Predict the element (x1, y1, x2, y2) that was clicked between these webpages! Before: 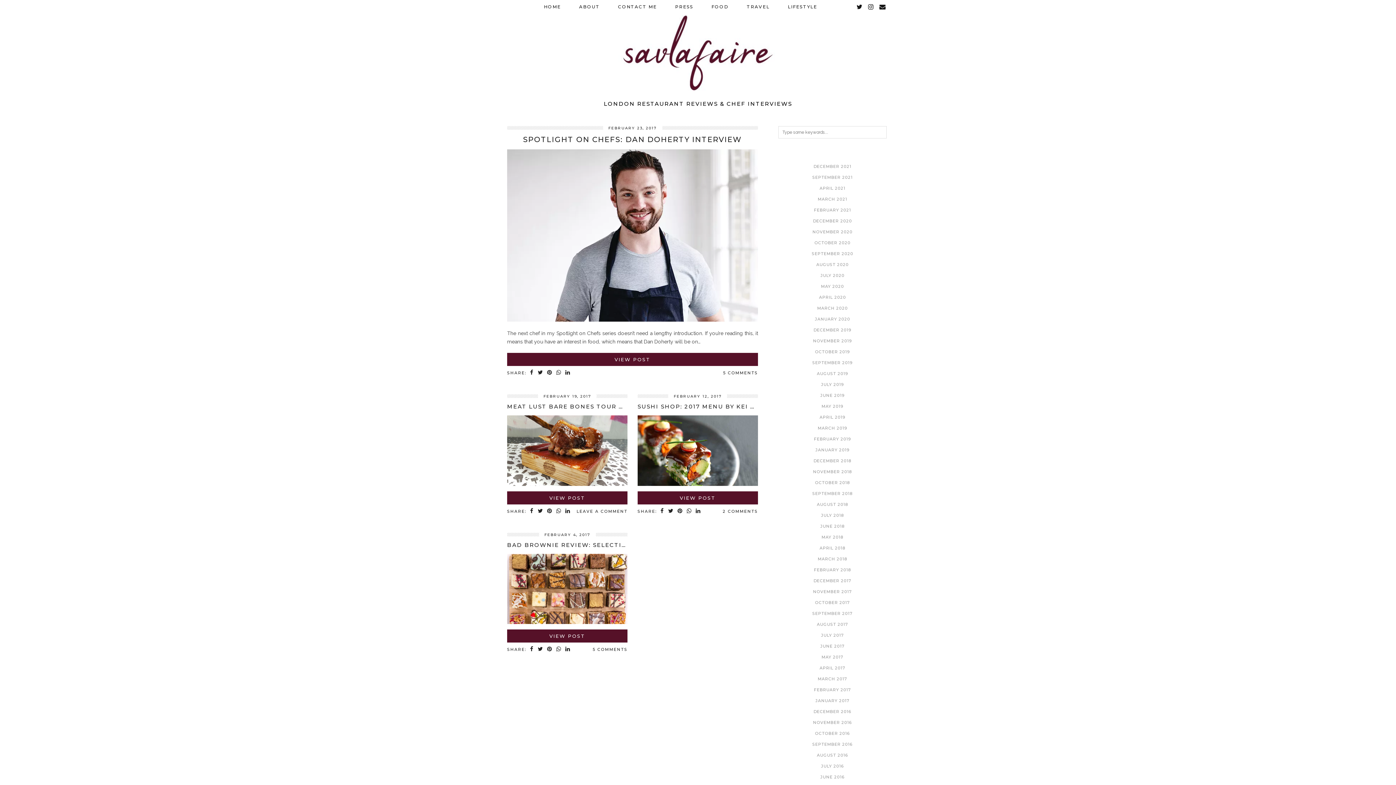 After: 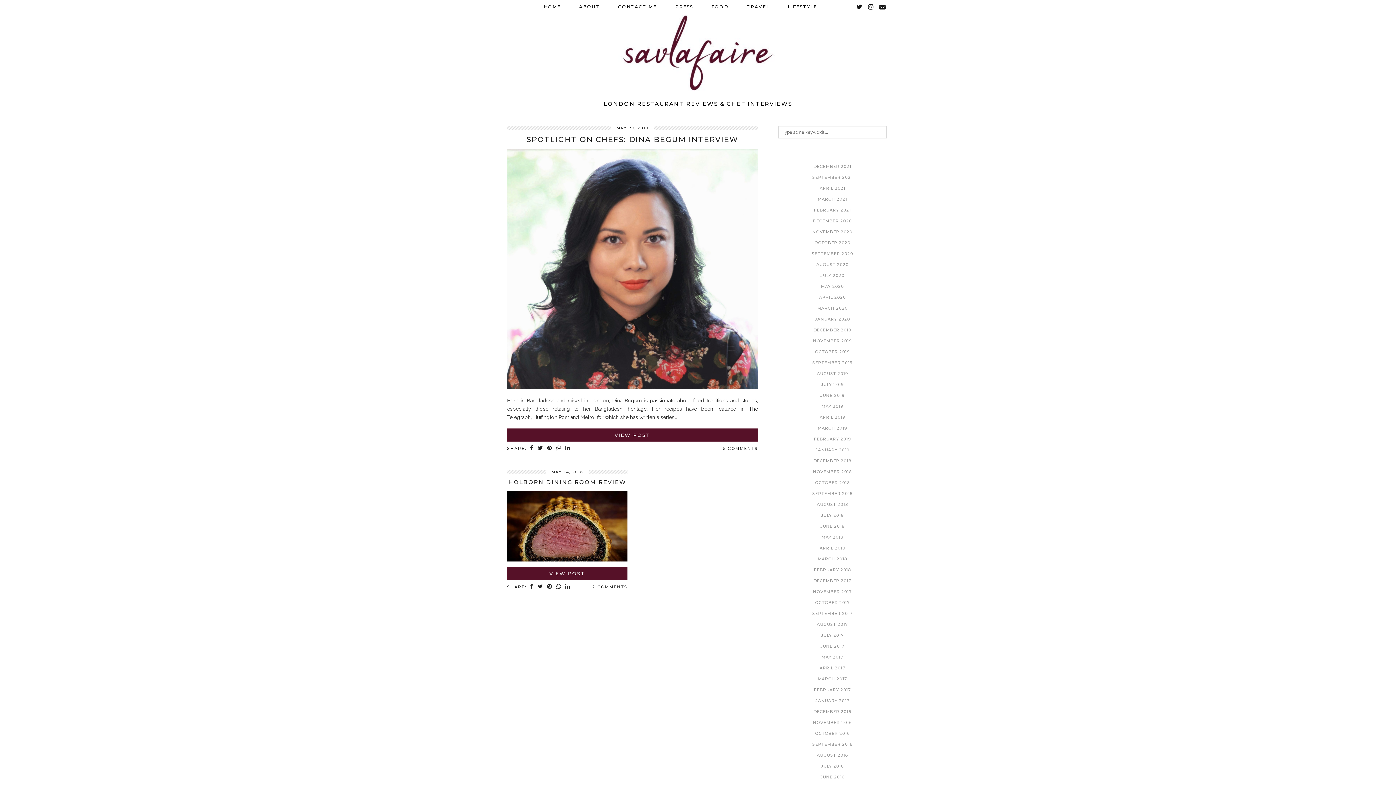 Action: bbox: (778, 533, 886, 541) label: MAY 2018